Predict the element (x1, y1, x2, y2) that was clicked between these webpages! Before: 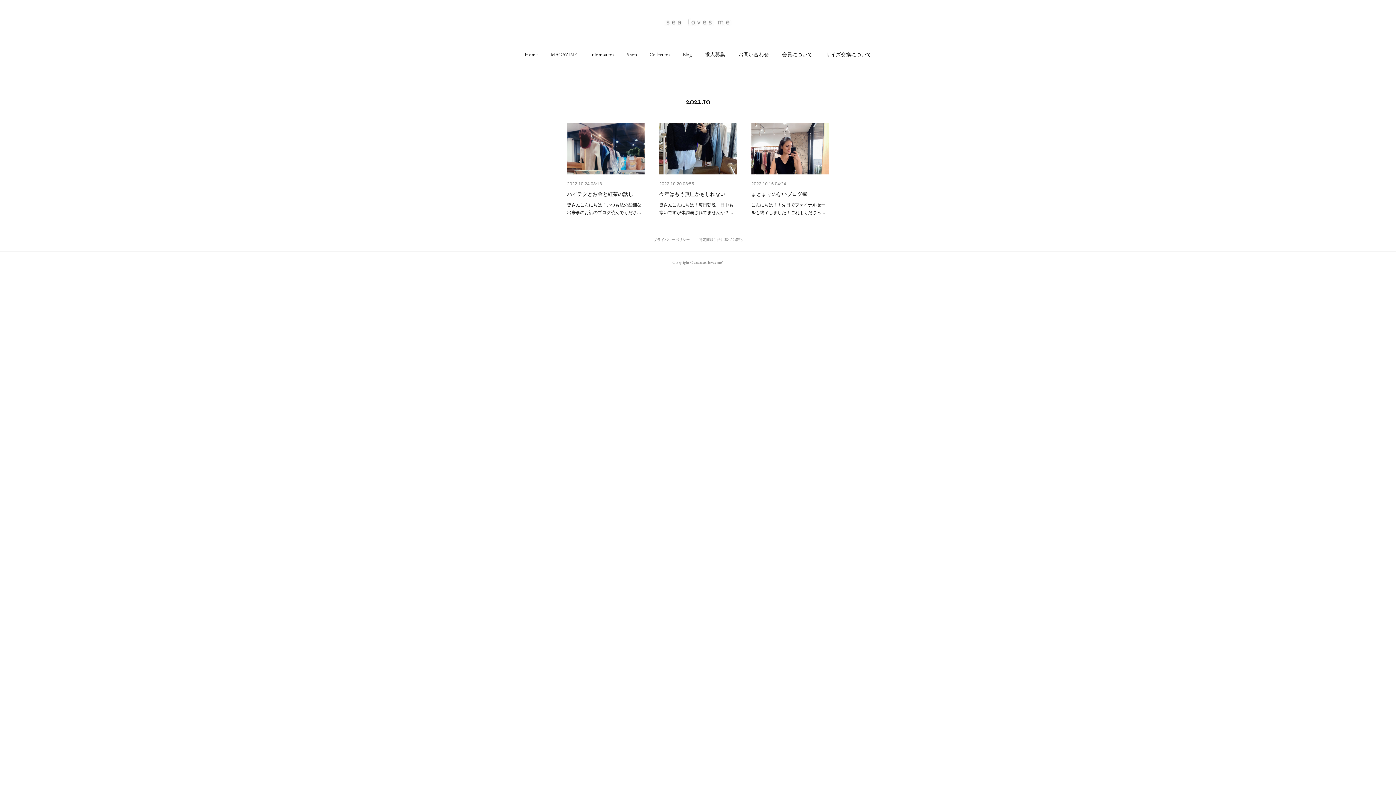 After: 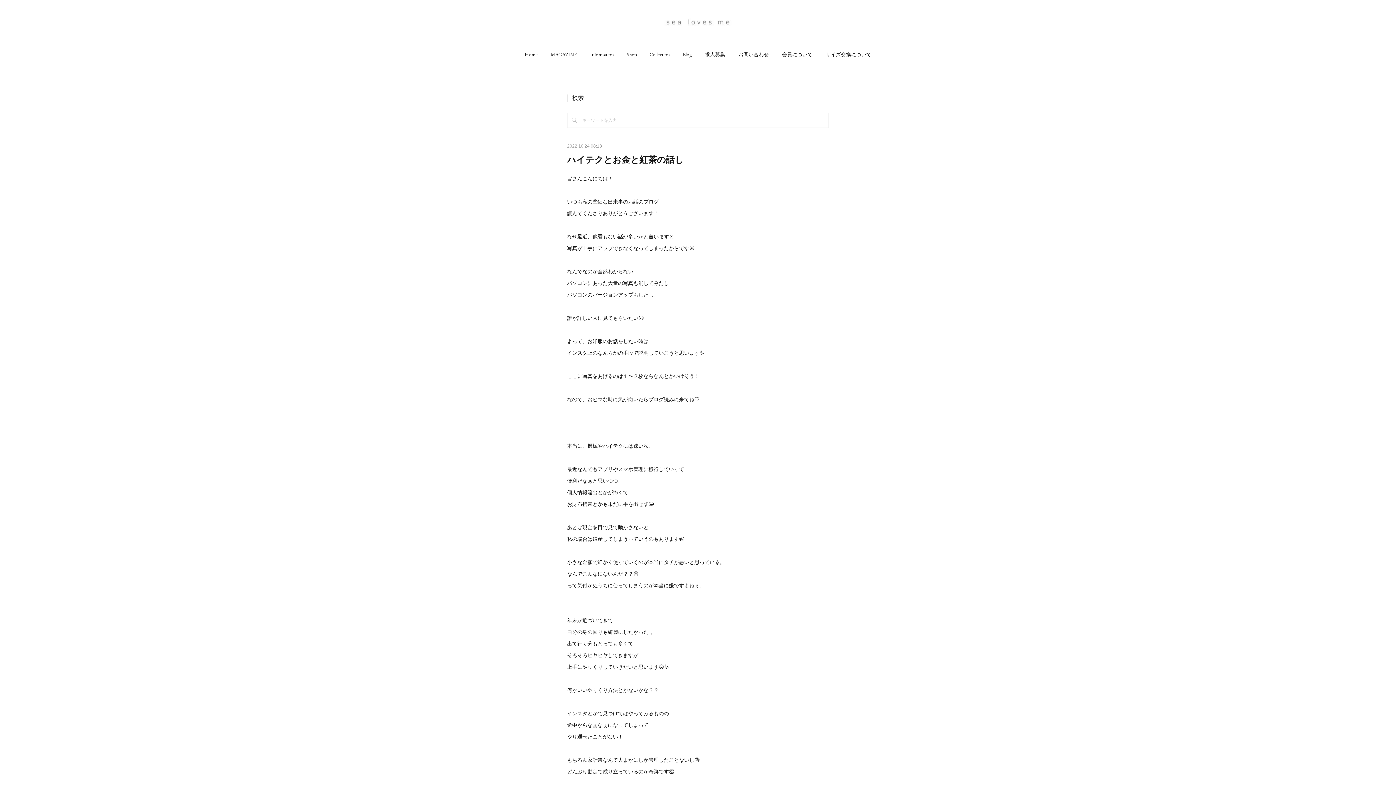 Action: bbox: (567, 122, 644, 174)